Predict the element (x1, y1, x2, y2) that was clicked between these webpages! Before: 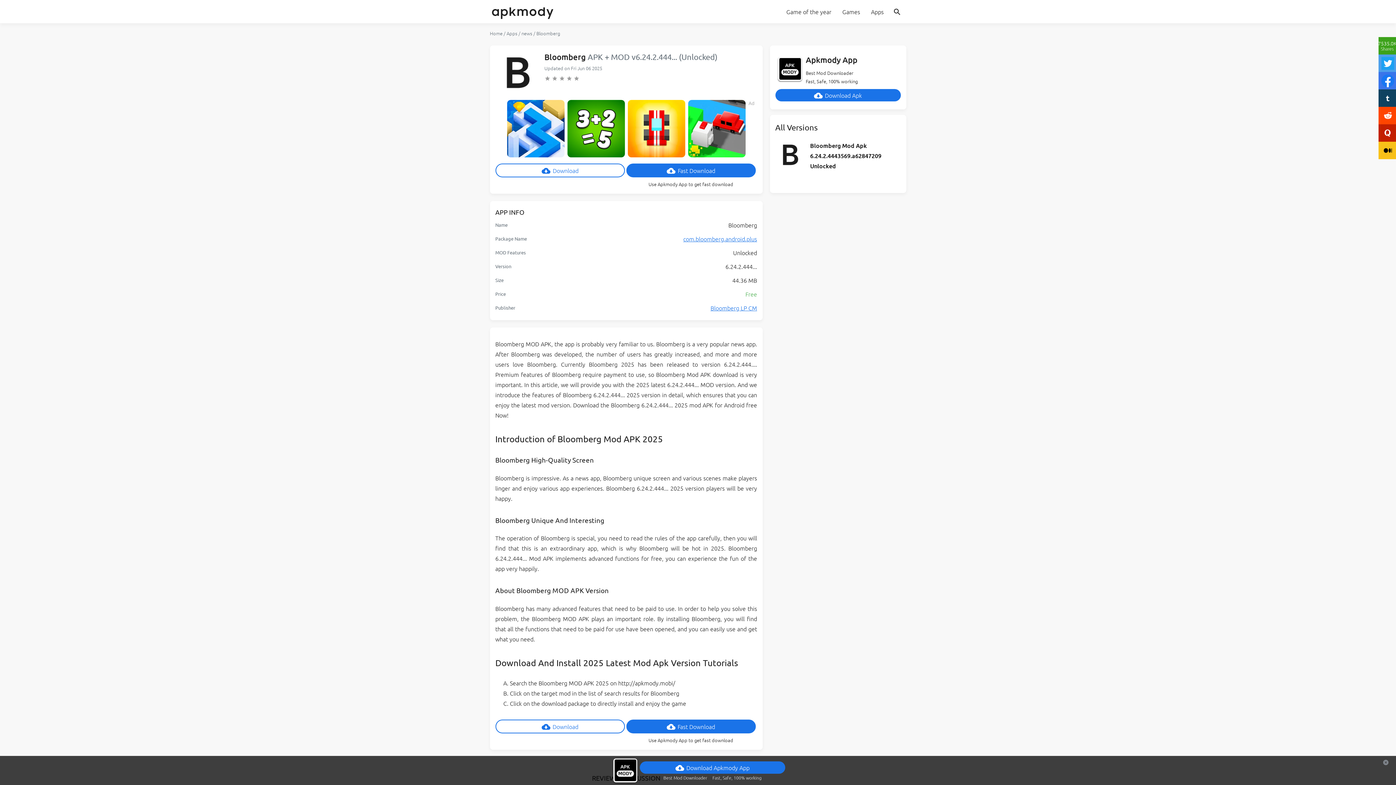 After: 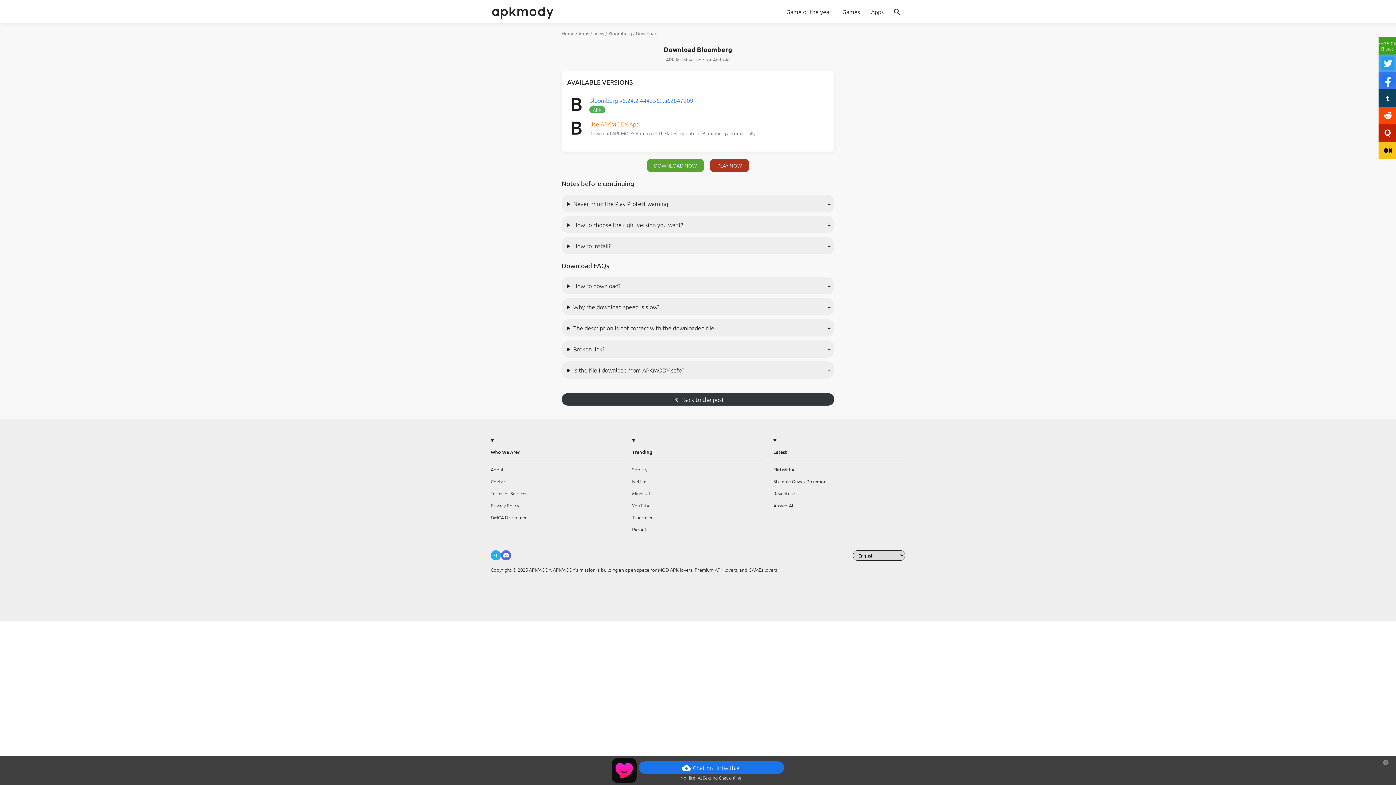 Action: bbox: (495, 163, 624, 177) label:  Download